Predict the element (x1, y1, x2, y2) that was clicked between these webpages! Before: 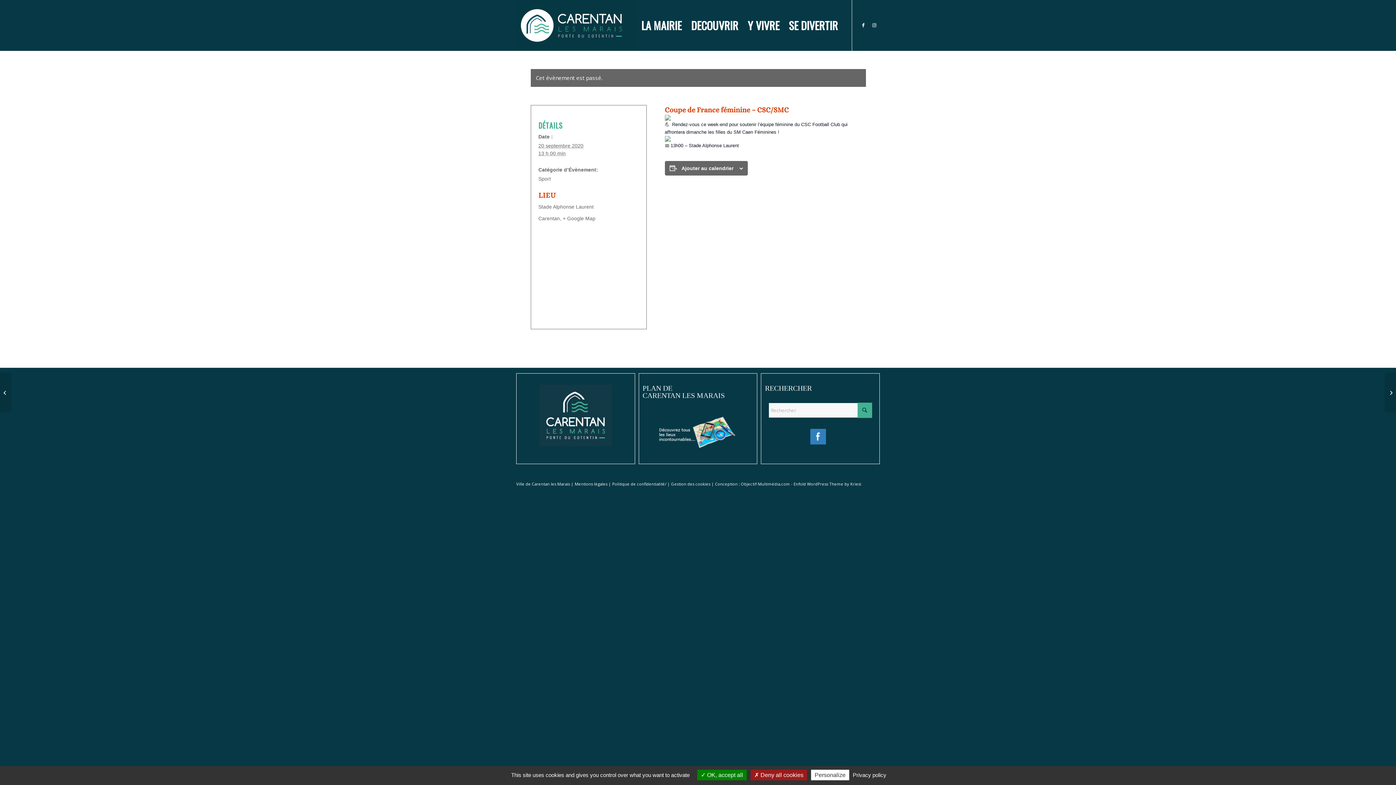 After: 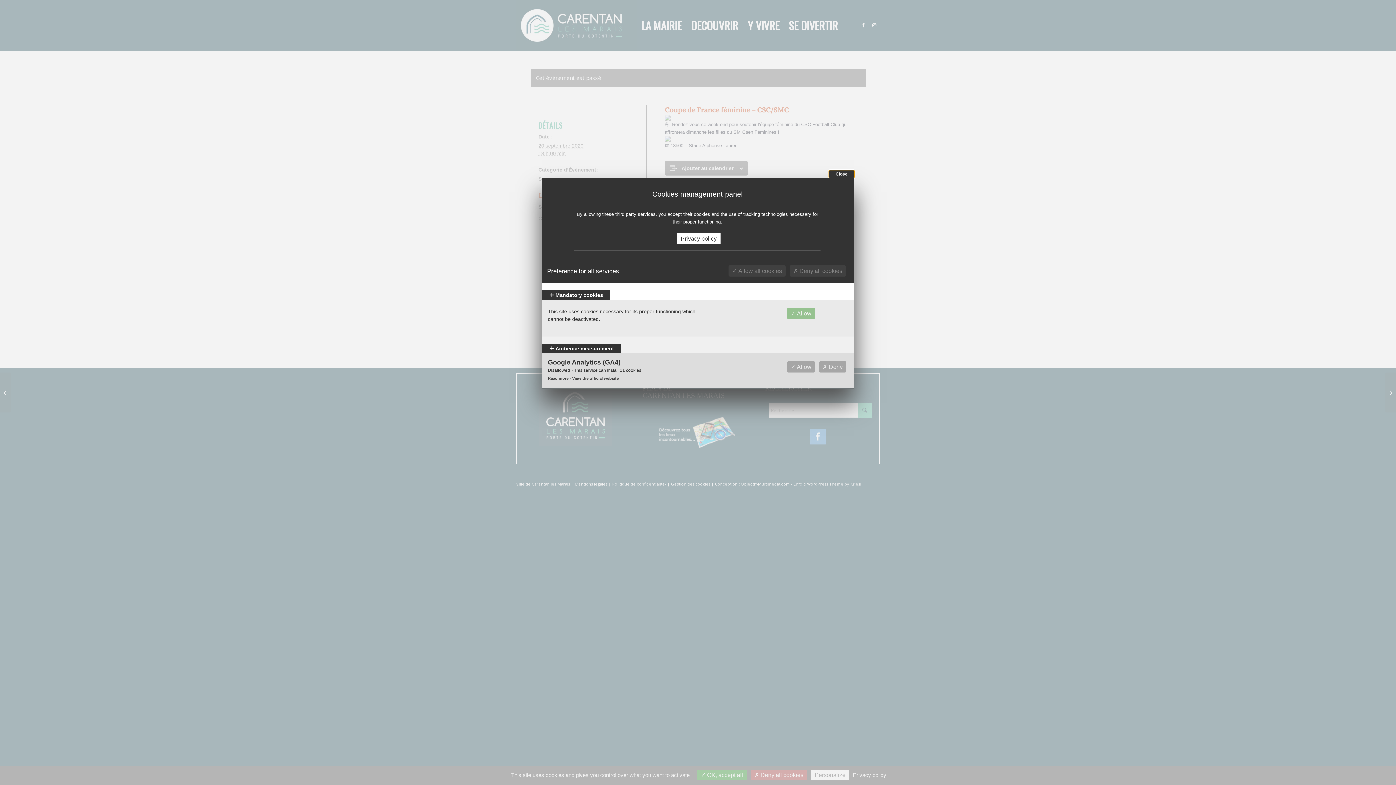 Action: label: Gestion des cookies bbox: (671, 481, 710, 486)